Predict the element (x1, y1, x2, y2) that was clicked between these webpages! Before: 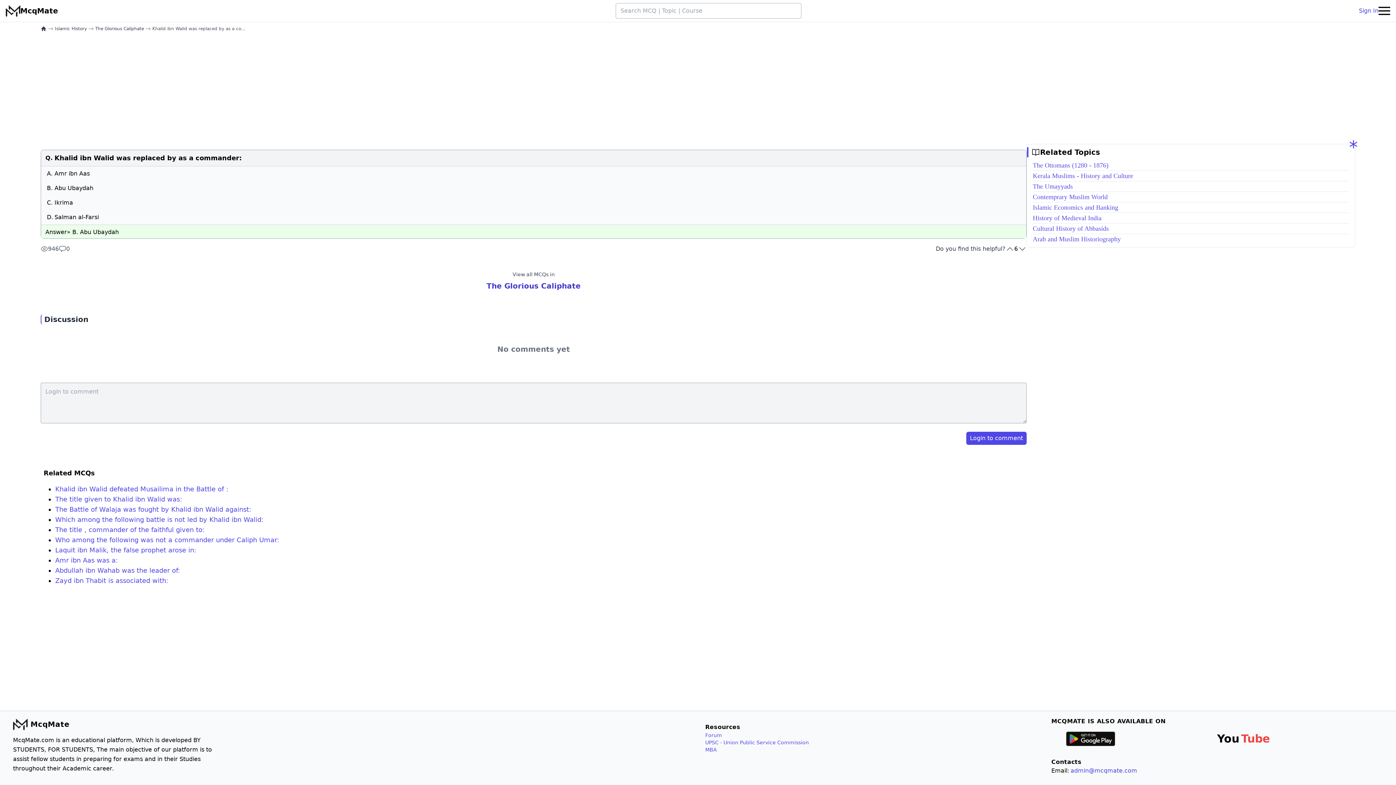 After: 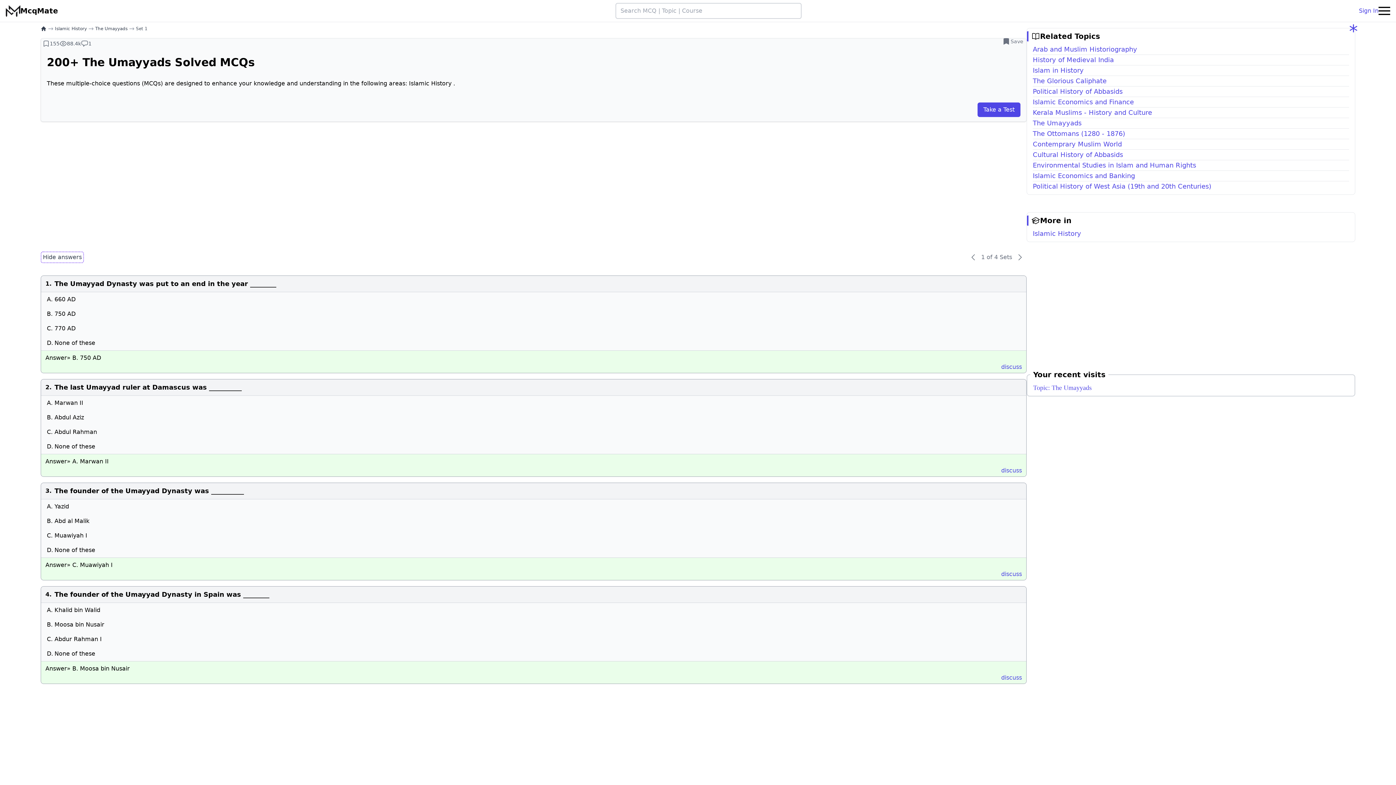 Action: label: The Umayyads bbox: (1033, 181, 1349, 191)